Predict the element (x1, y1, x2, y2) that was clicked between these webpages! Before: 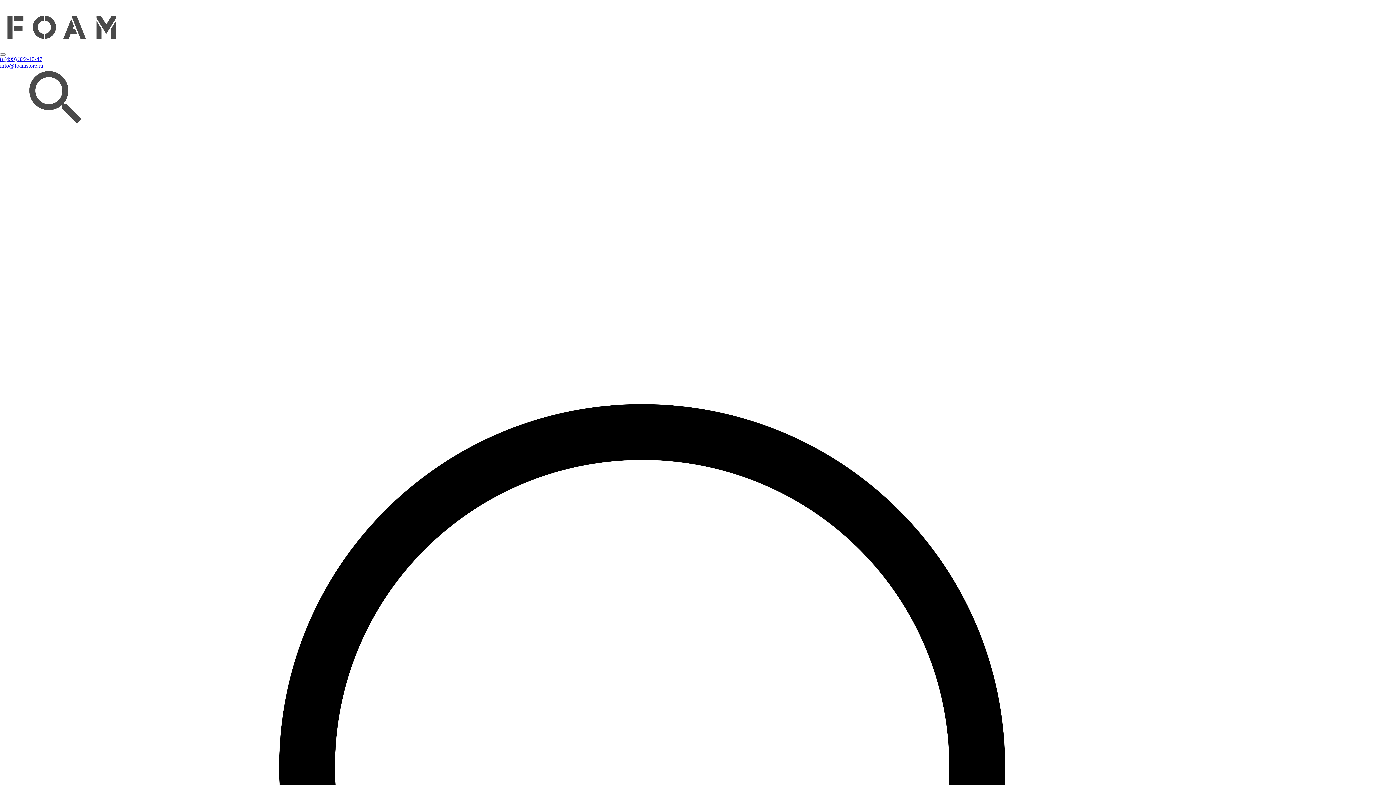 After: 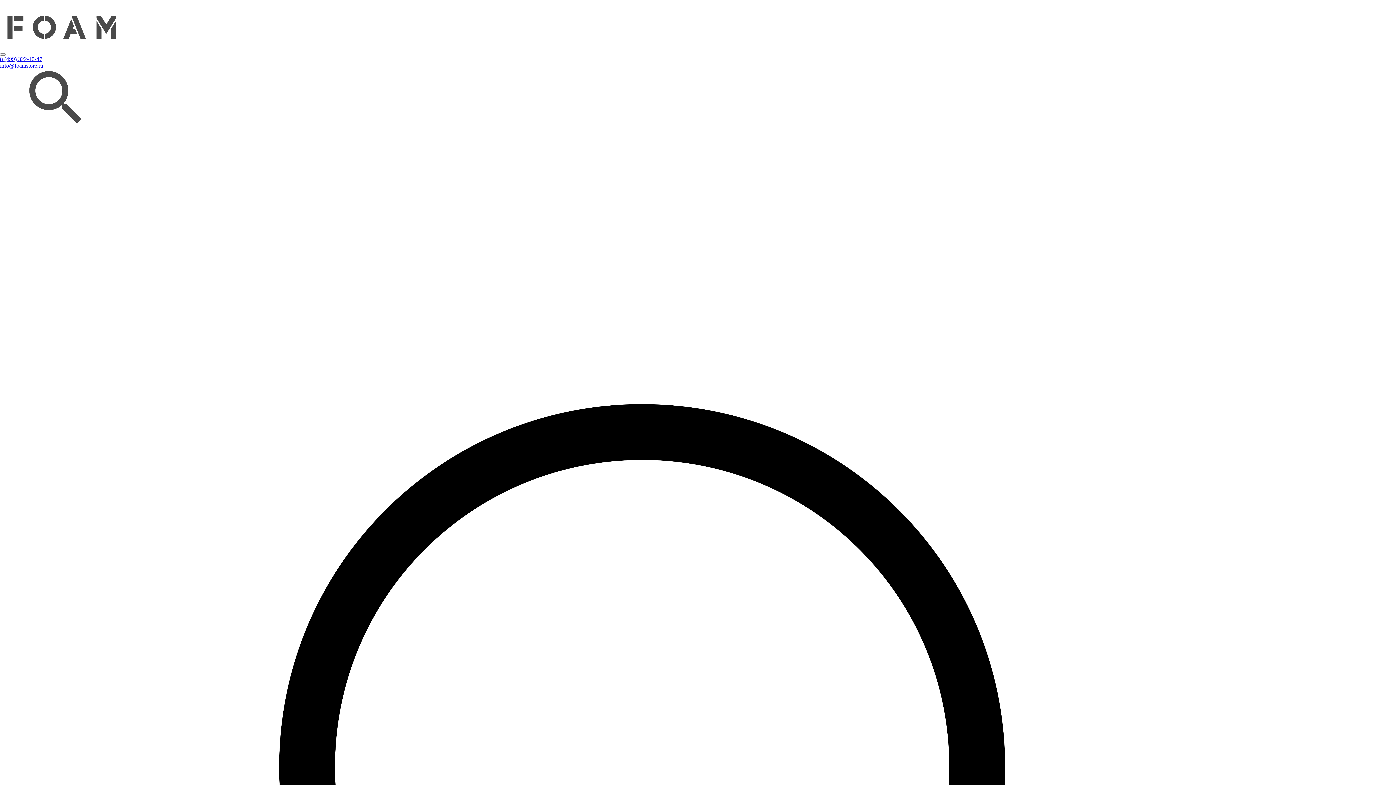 Action: bbox: (0, 56, 42, 62) label: 8 (499) 322-10-47
